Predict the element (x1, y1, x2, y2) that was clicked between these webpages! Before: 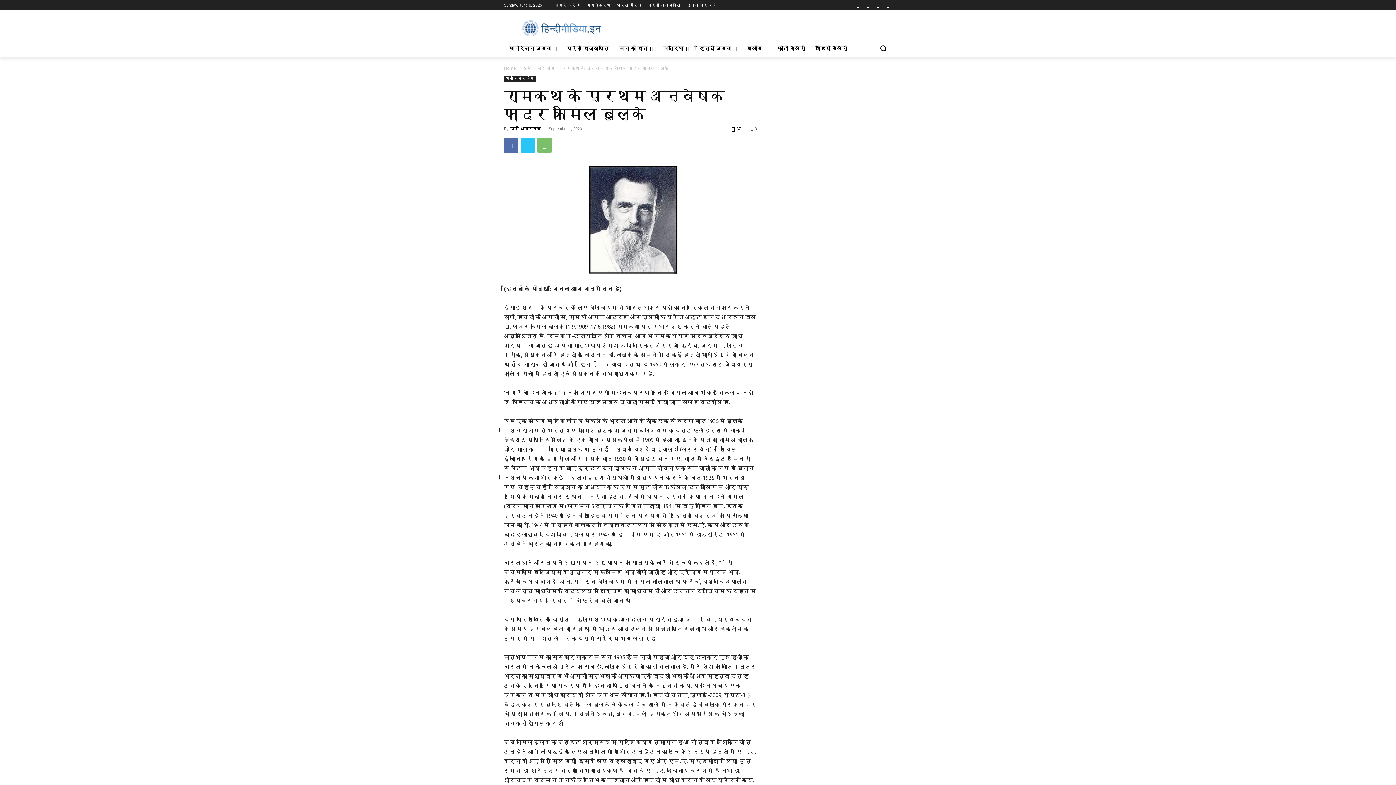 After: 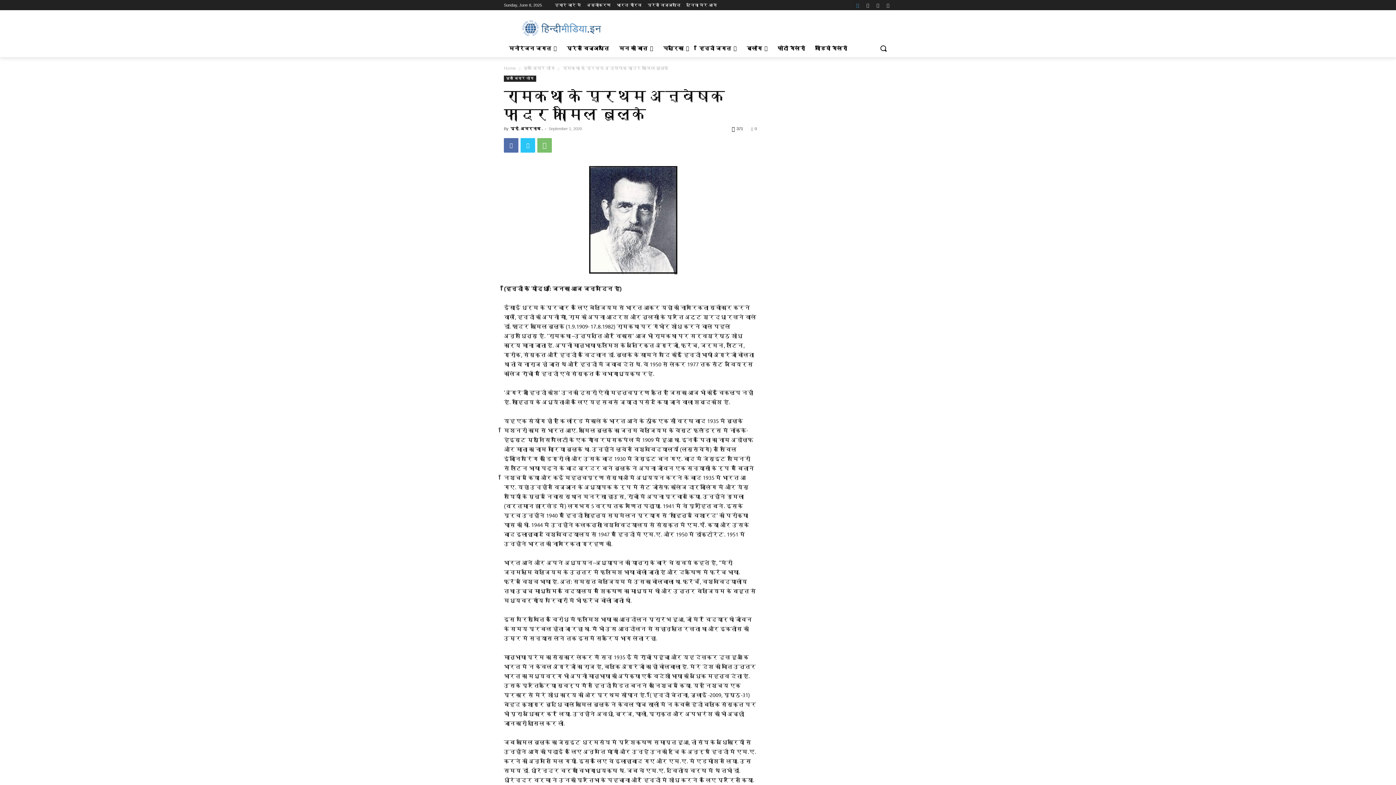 Action: bbox: (853, 0, 862, 9)